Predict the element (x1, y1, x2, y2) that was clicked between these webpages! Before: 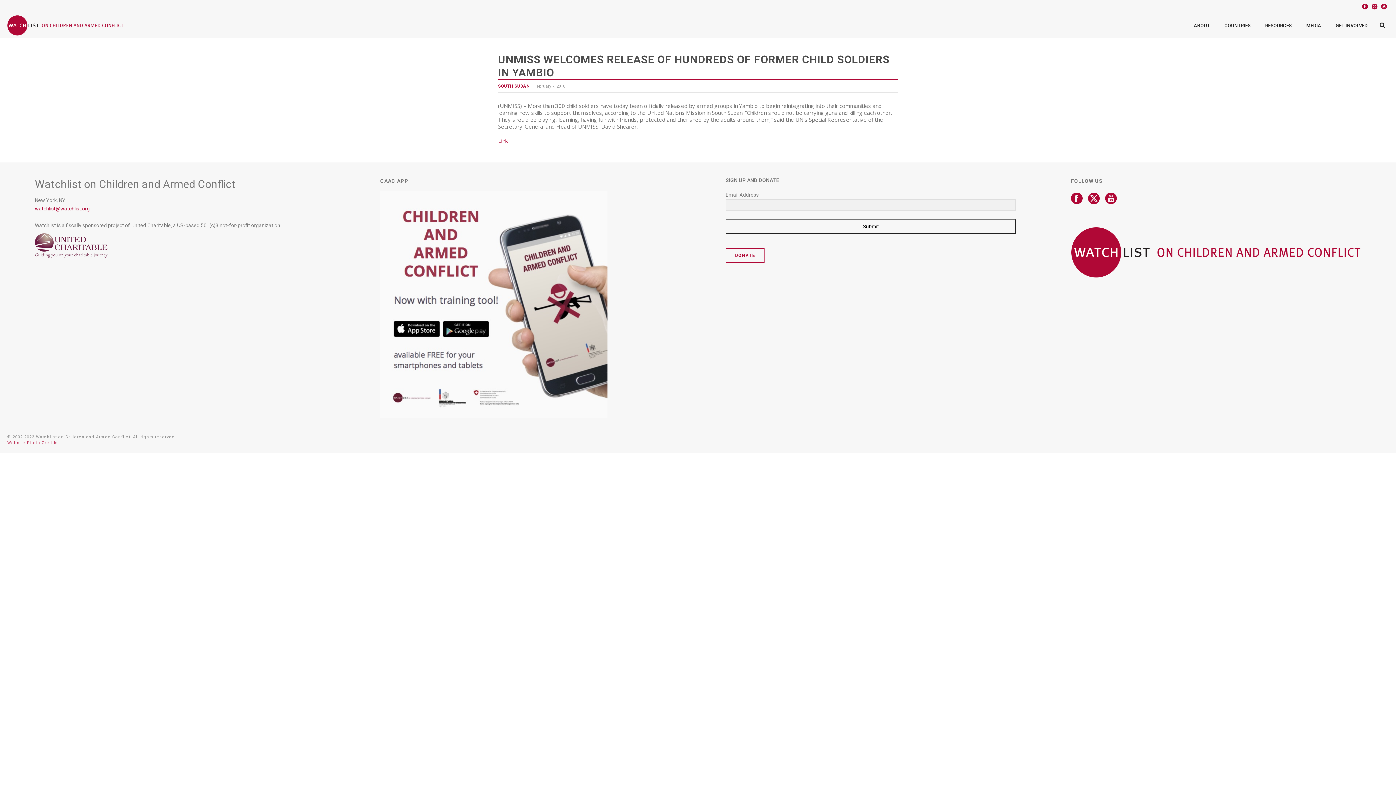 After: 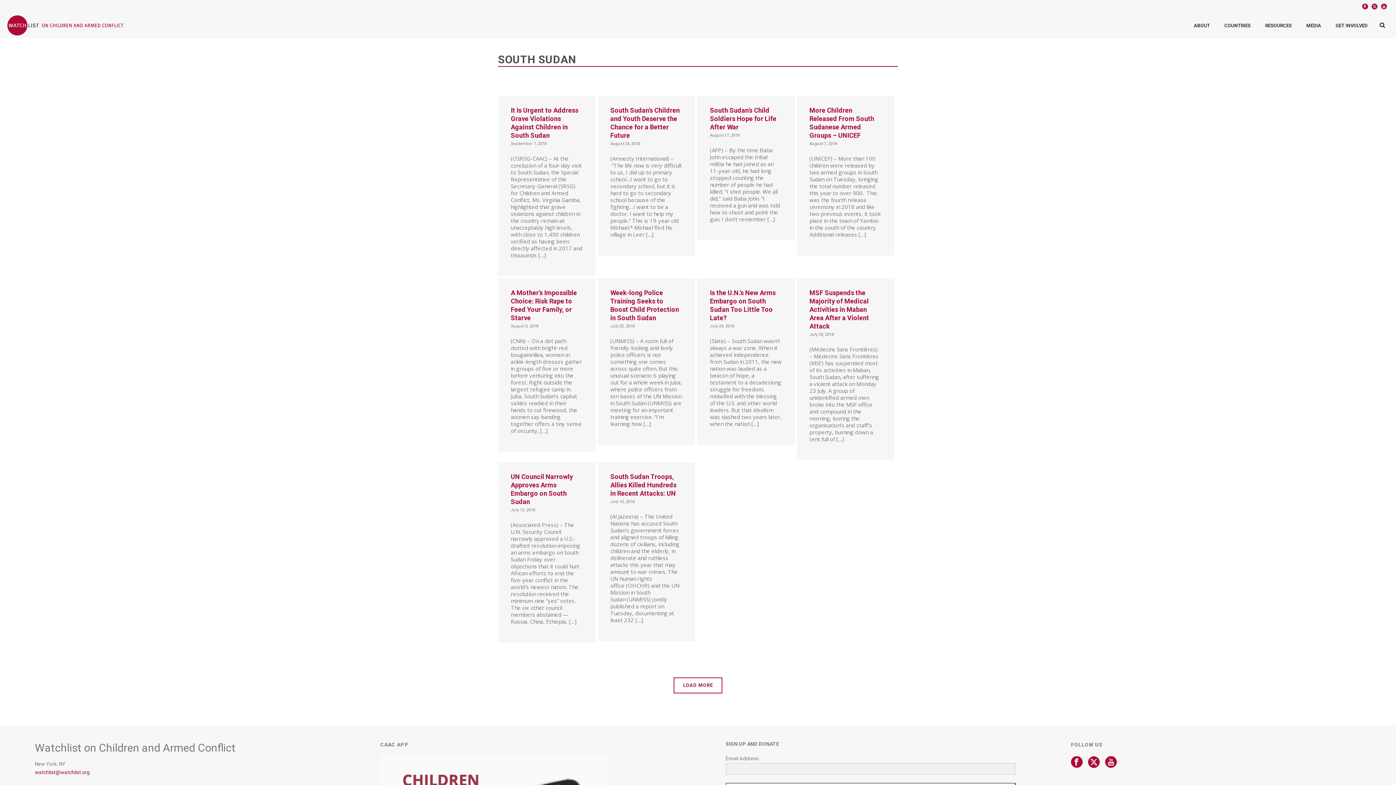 Action: bbox: (498, 83, 529, 88) label: SOUTH SUDAN